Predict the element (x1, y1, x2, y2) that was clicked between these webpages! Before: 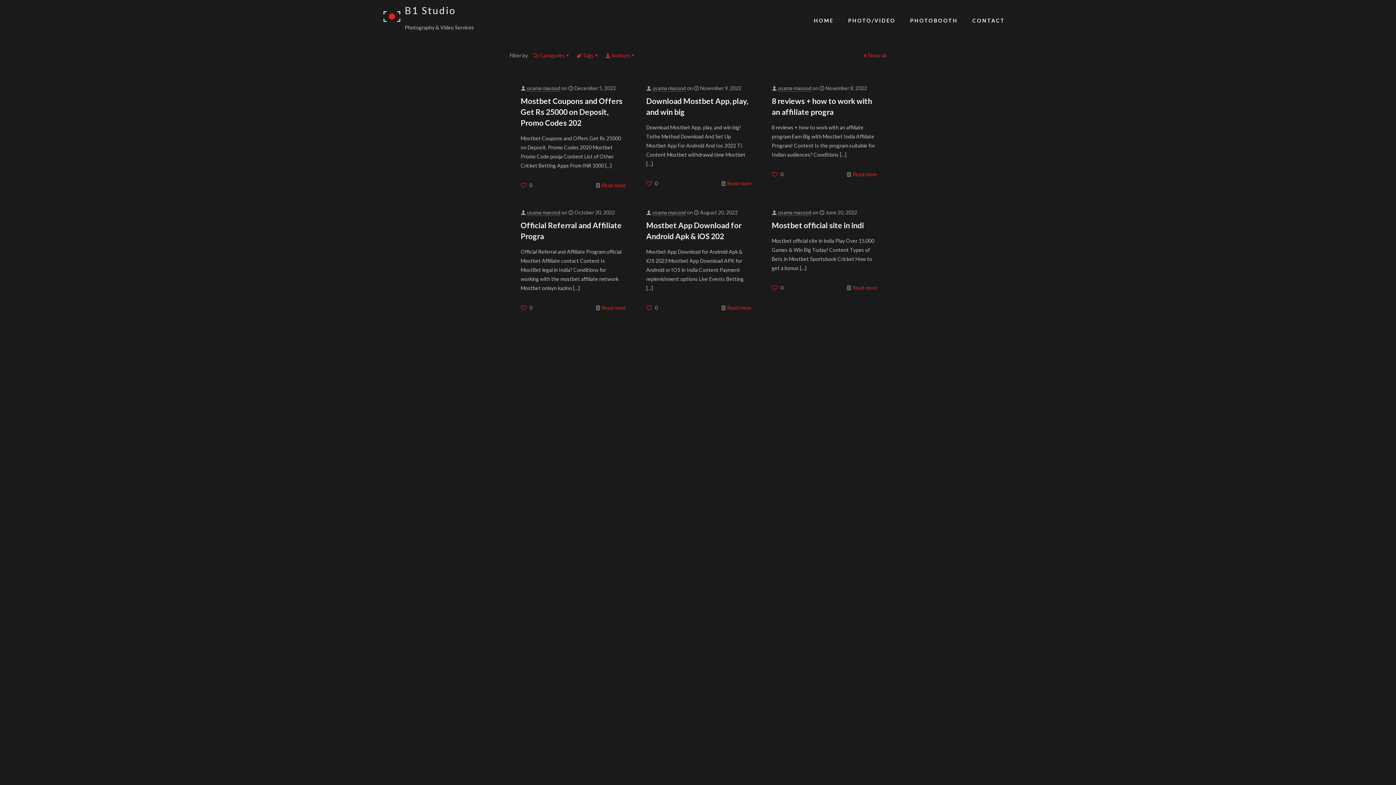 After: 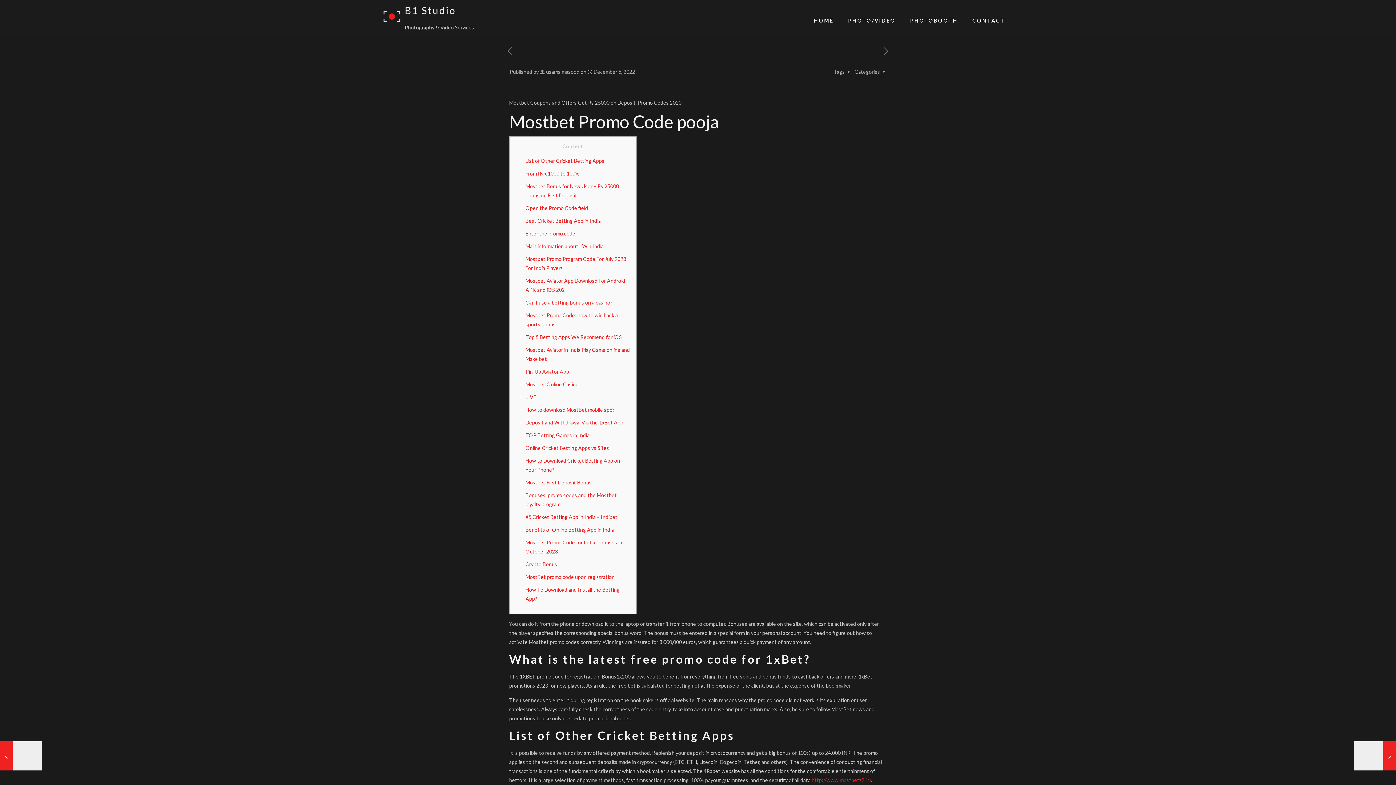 Action: label: Show all bbox: (862, 52, 886, 58)